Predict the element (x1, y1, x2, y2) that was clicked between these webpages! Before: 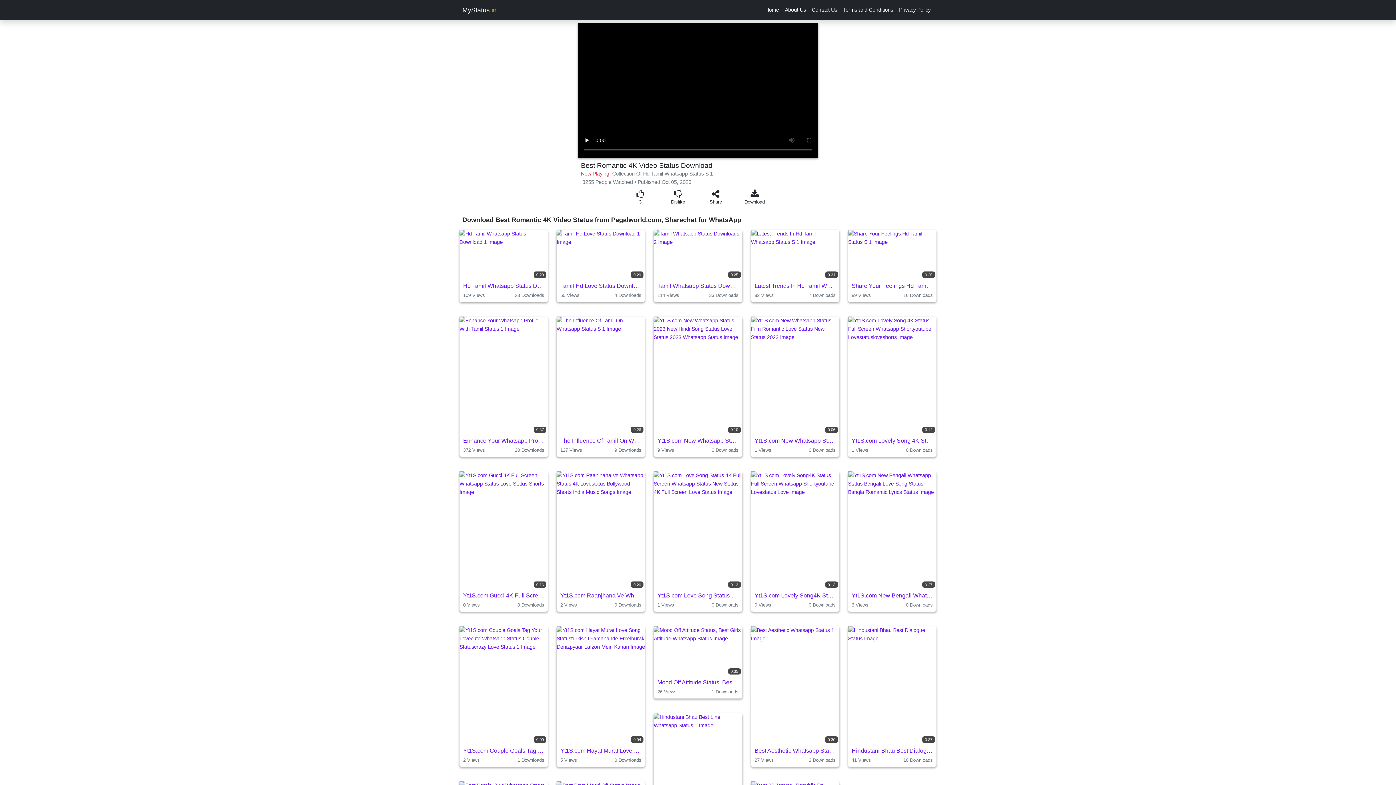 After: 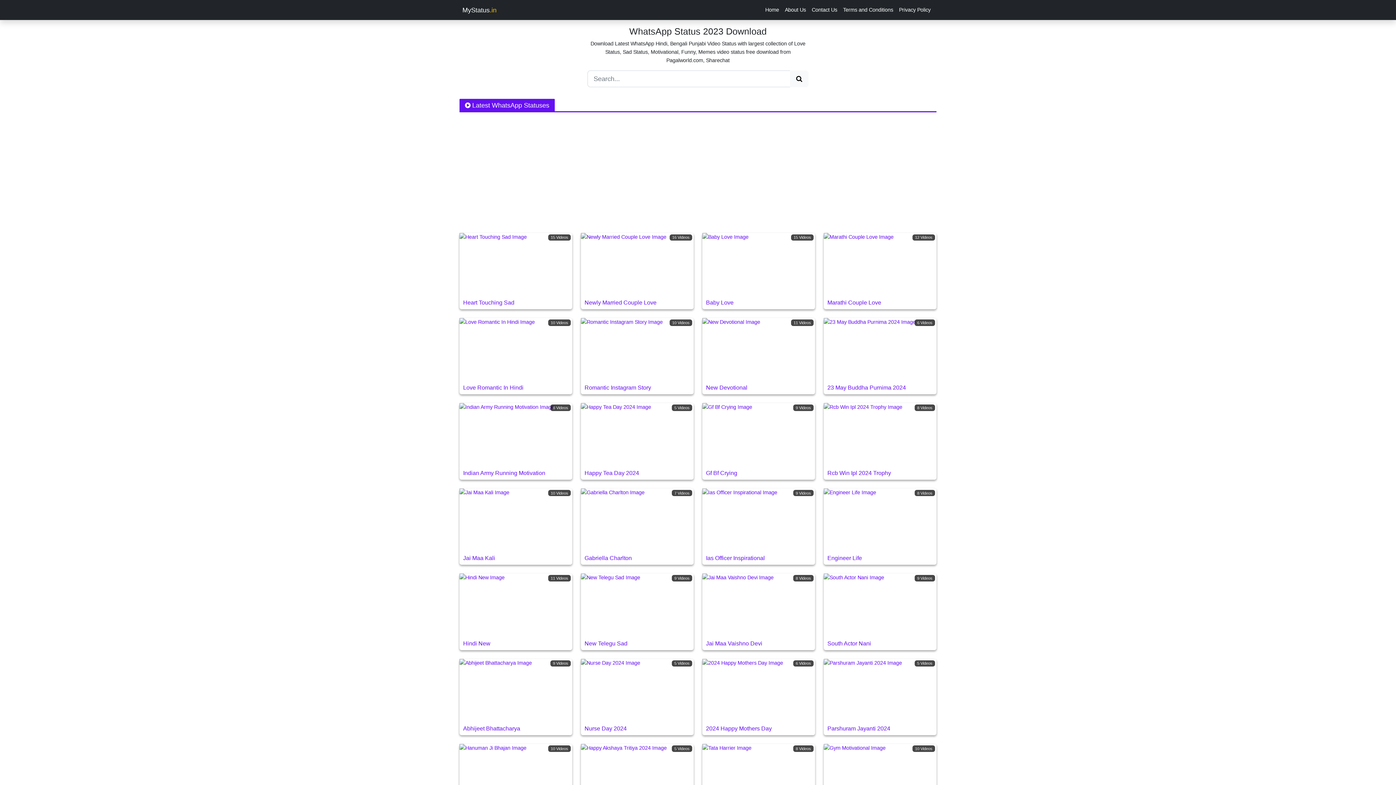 Action: label: Home bbox: (762, 2, 782, 17)